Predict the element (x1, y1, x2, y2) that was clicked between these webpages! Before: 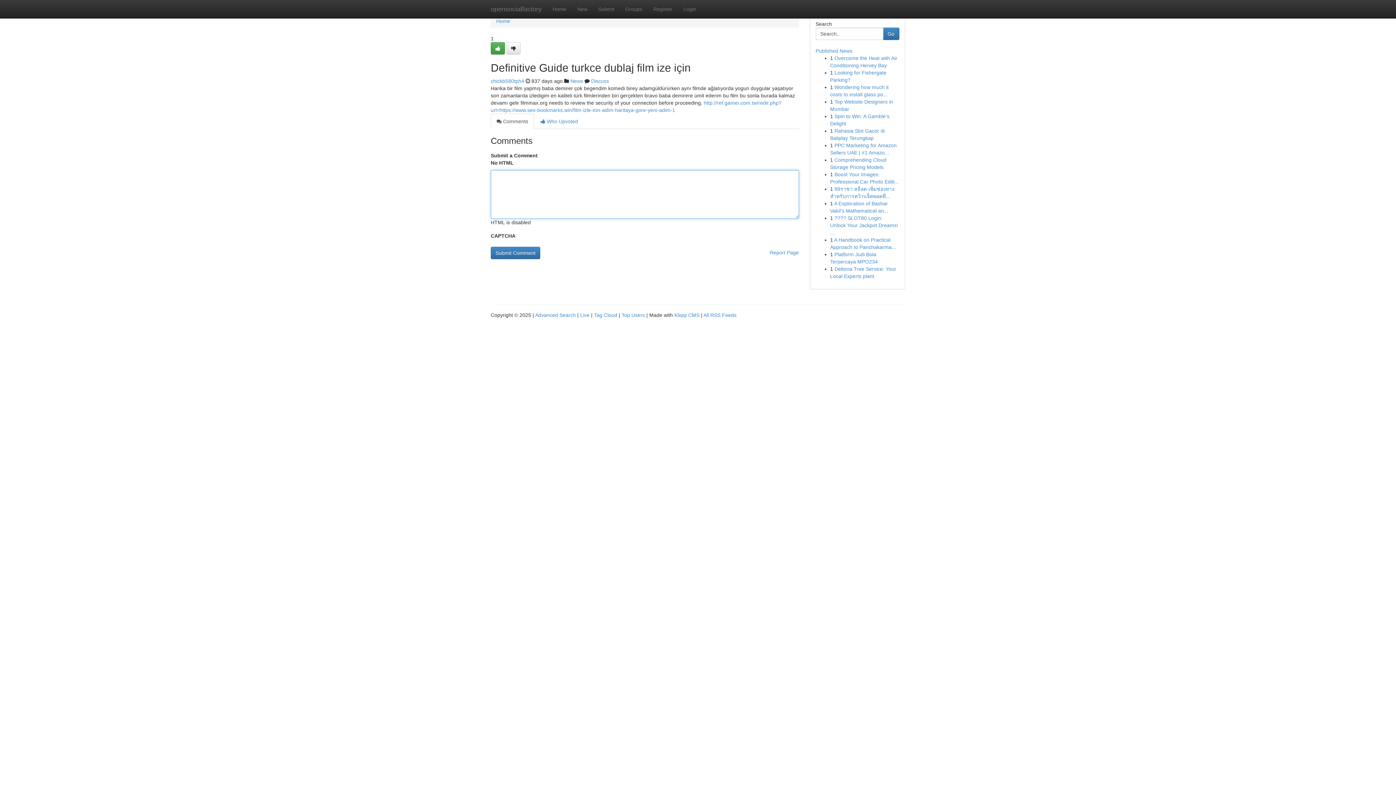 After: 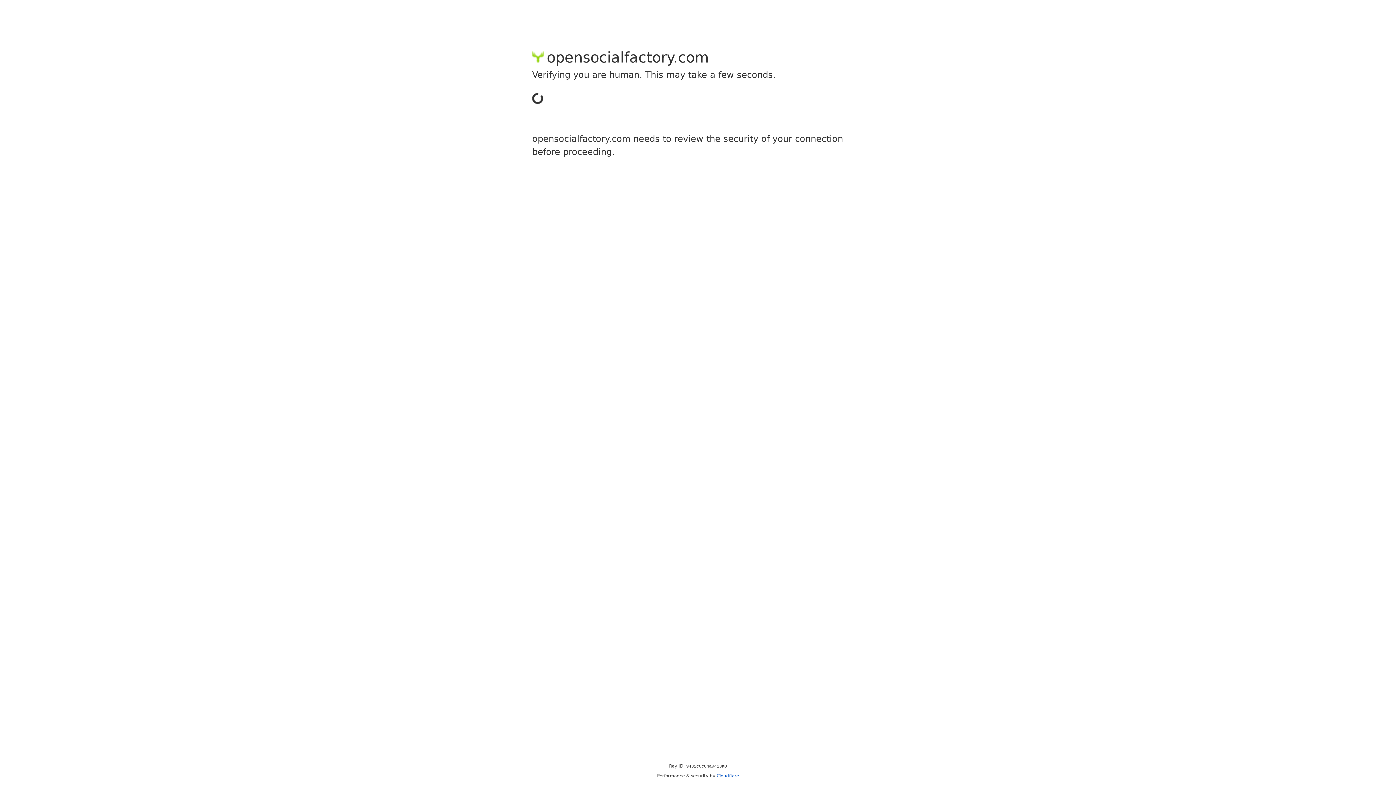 Action: bbox: (490, 42, 505, 54)